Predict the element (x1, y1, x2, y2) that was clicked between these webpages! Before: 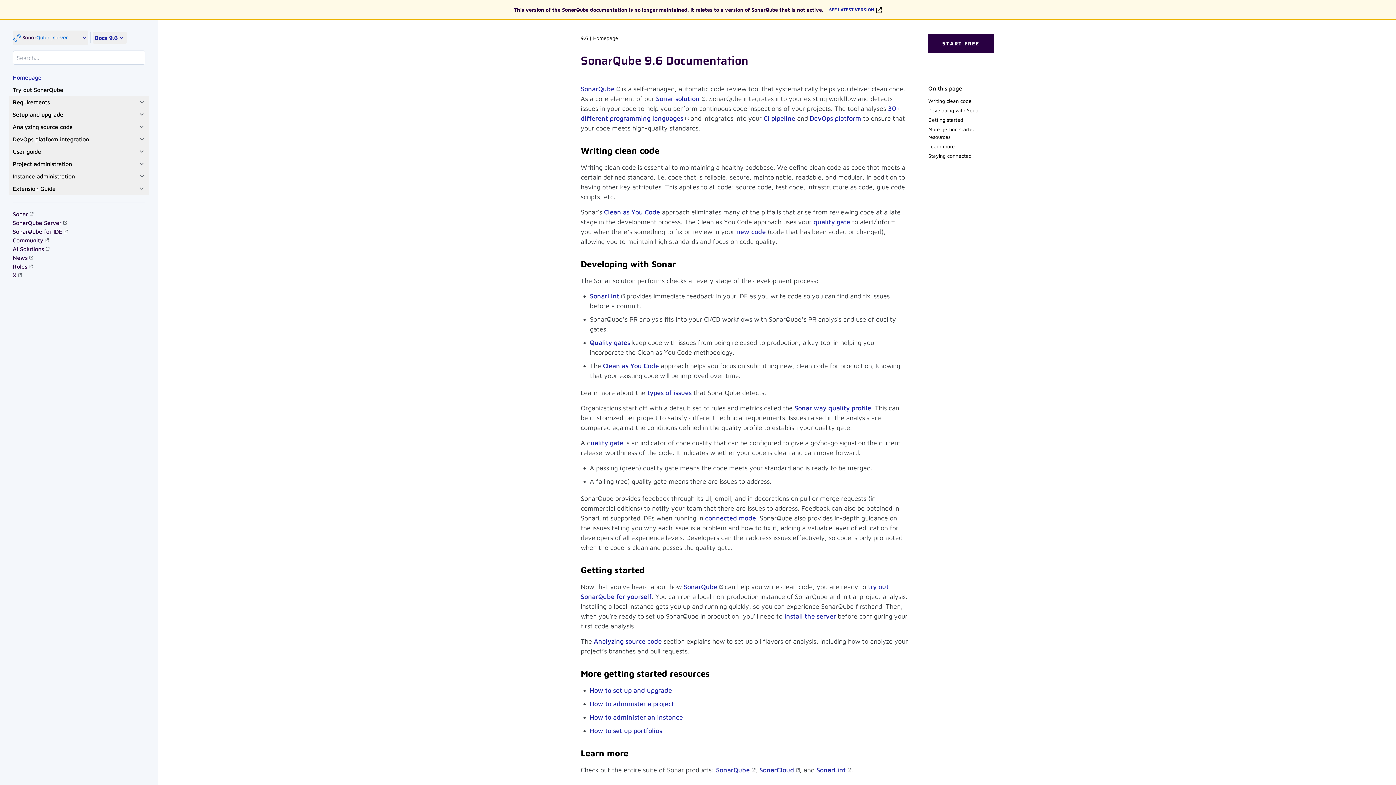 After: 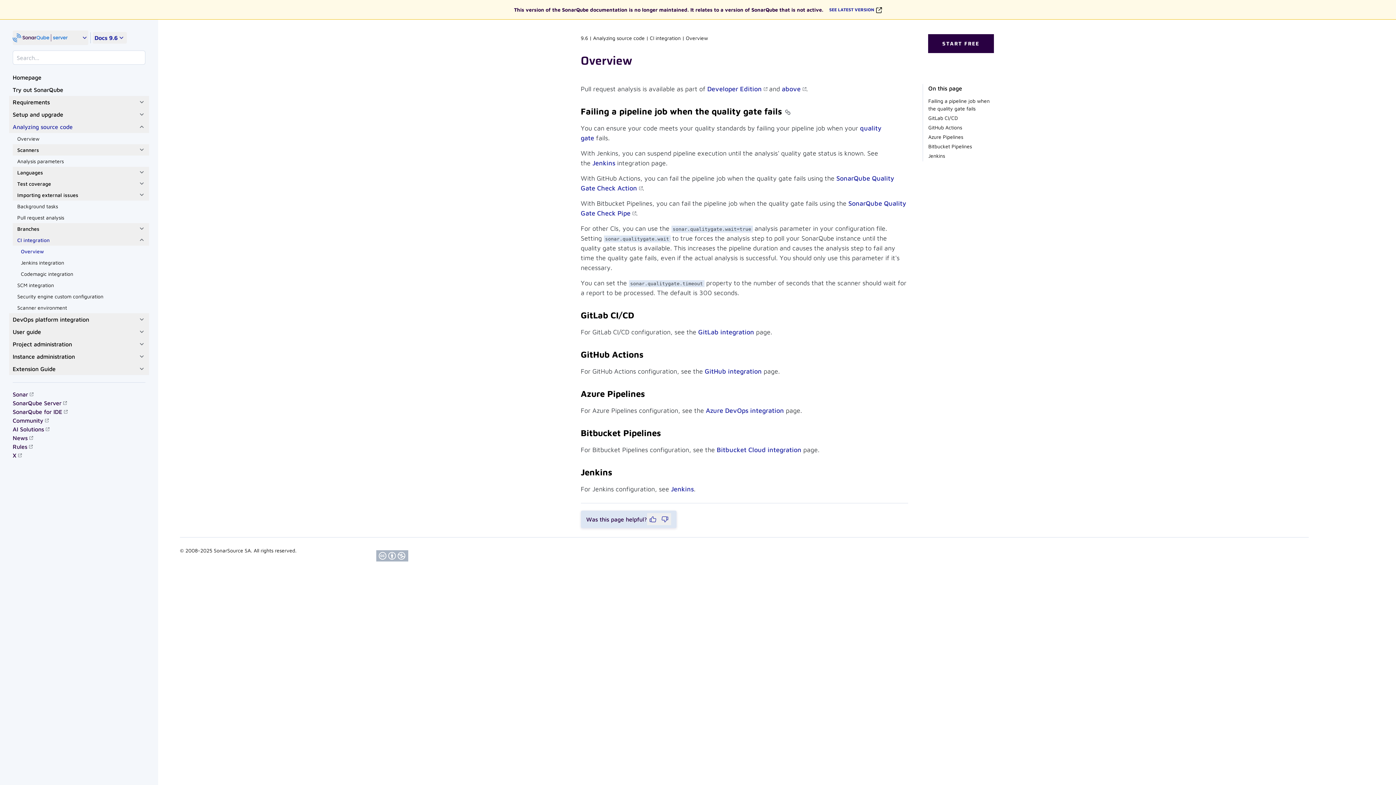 Action: bbox: (763, 114, 795, 122) label: CI pipeline